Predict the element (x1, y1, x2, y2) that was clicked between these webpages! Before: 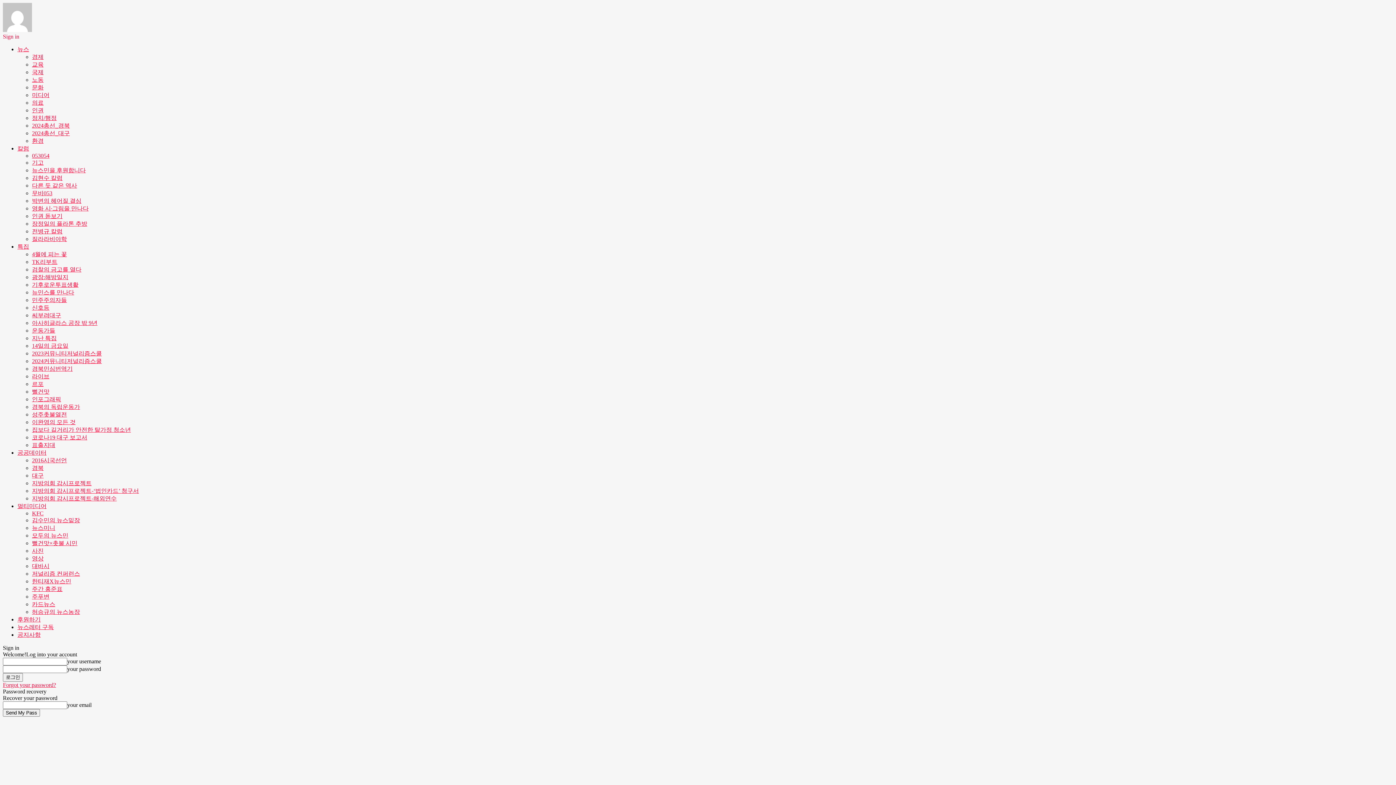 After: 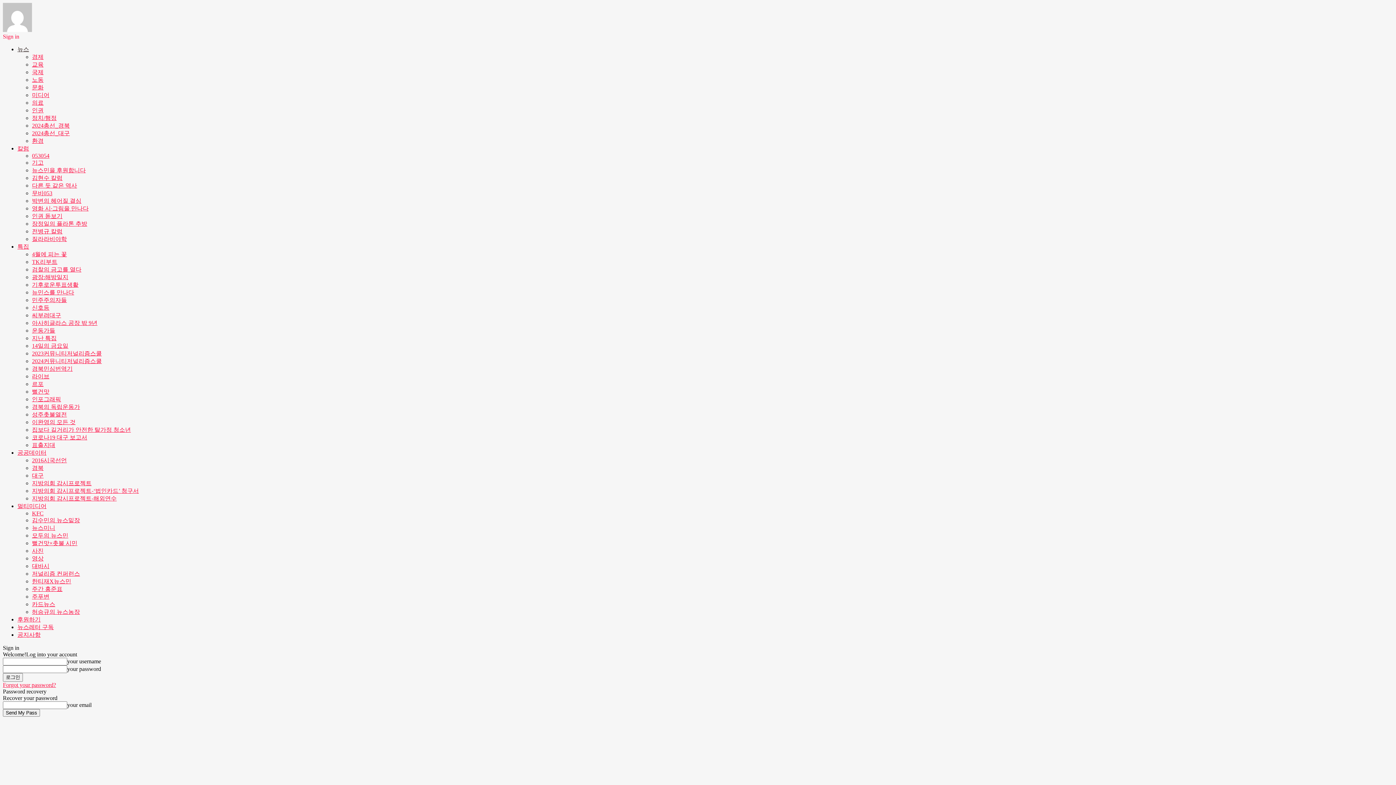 Action: bbox: (32, 114, 56, 121) label: 정치/행정